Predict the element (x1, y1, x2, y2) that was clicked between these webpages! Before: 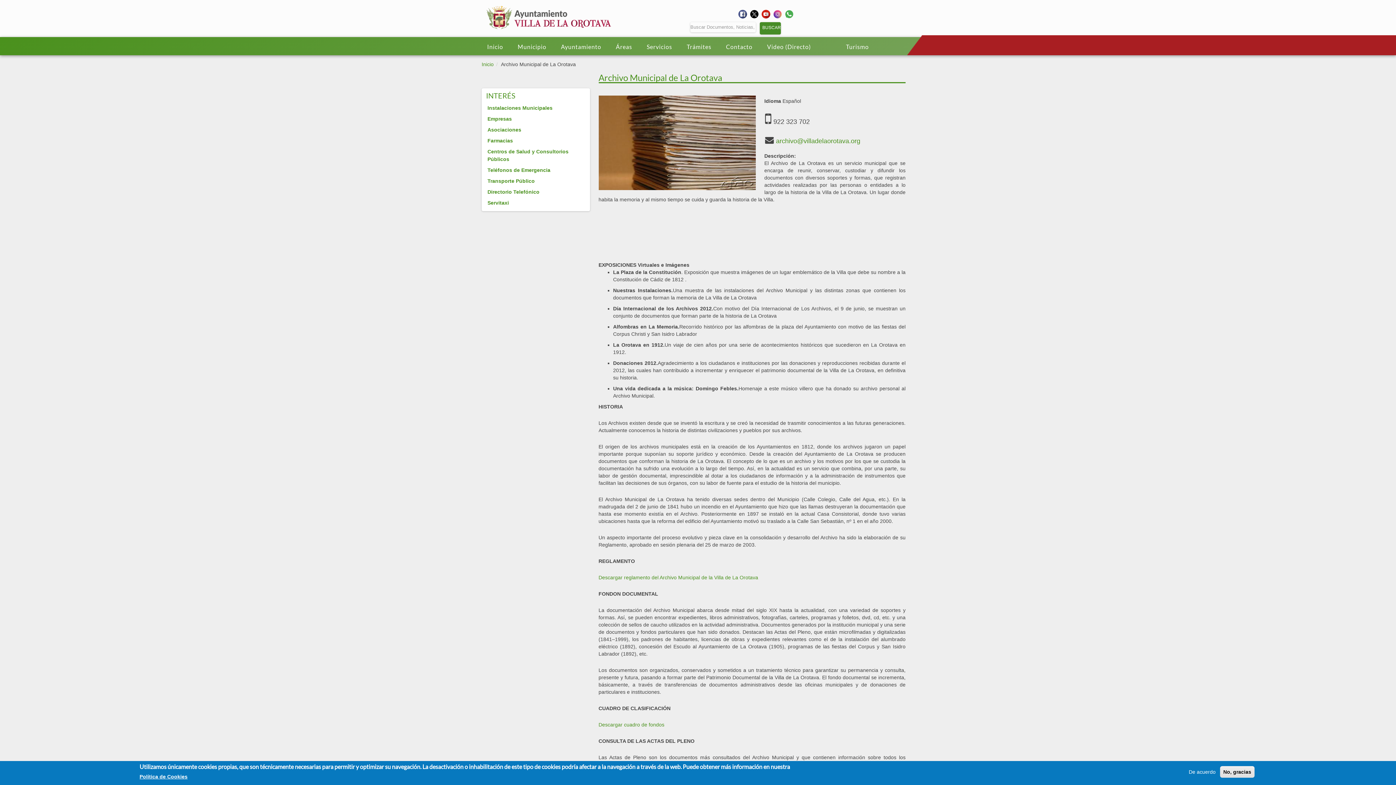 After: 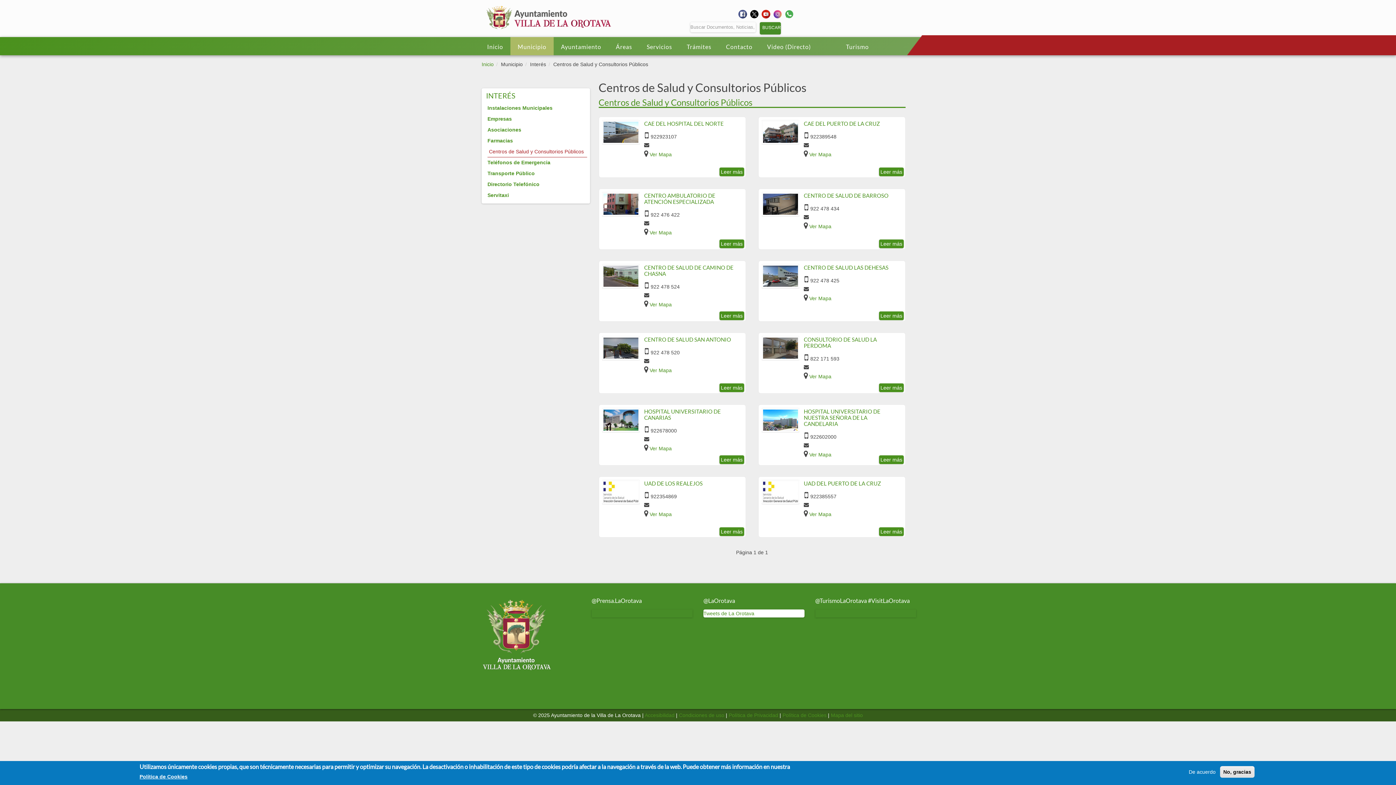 Action: label: Centros de Salud y Consultorios Públicos bbox: (487, 146, 587, 165)